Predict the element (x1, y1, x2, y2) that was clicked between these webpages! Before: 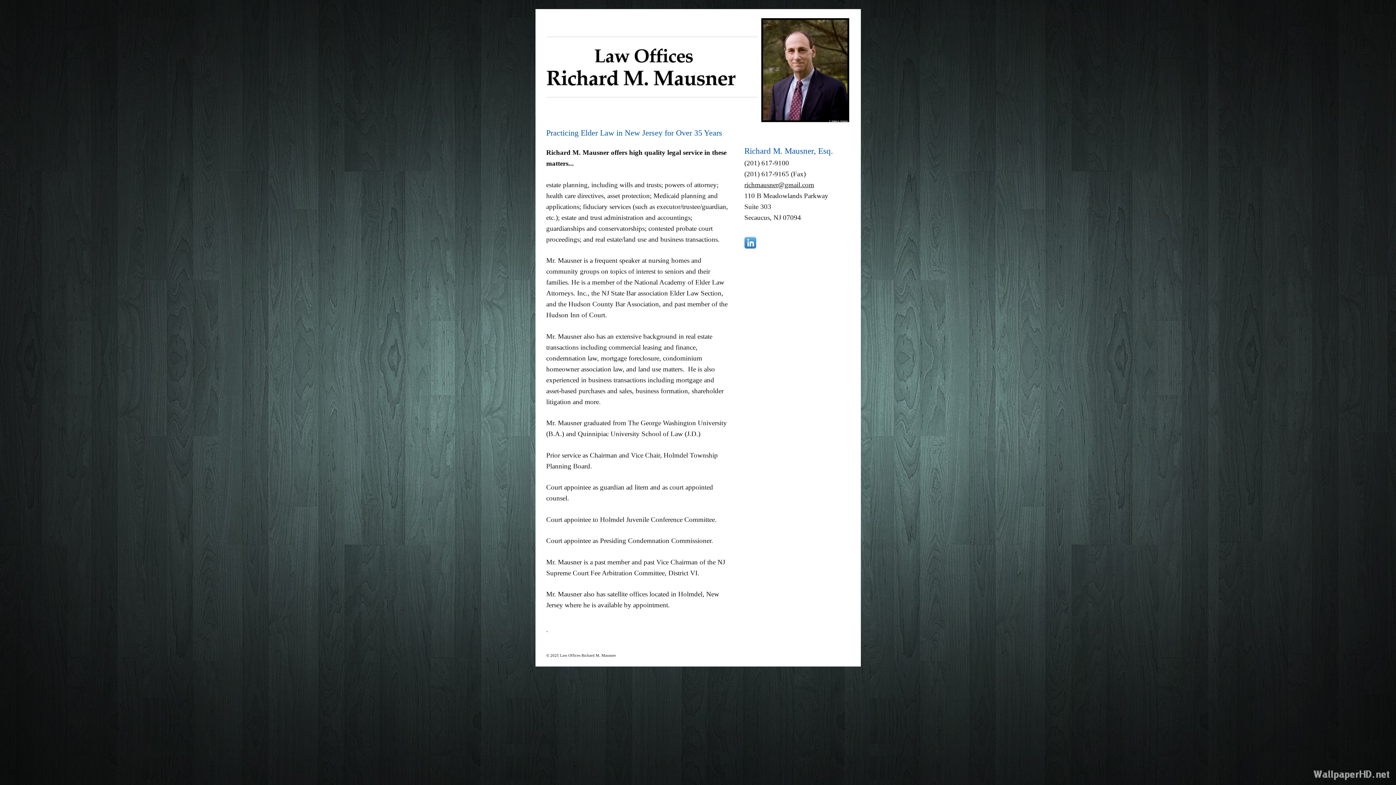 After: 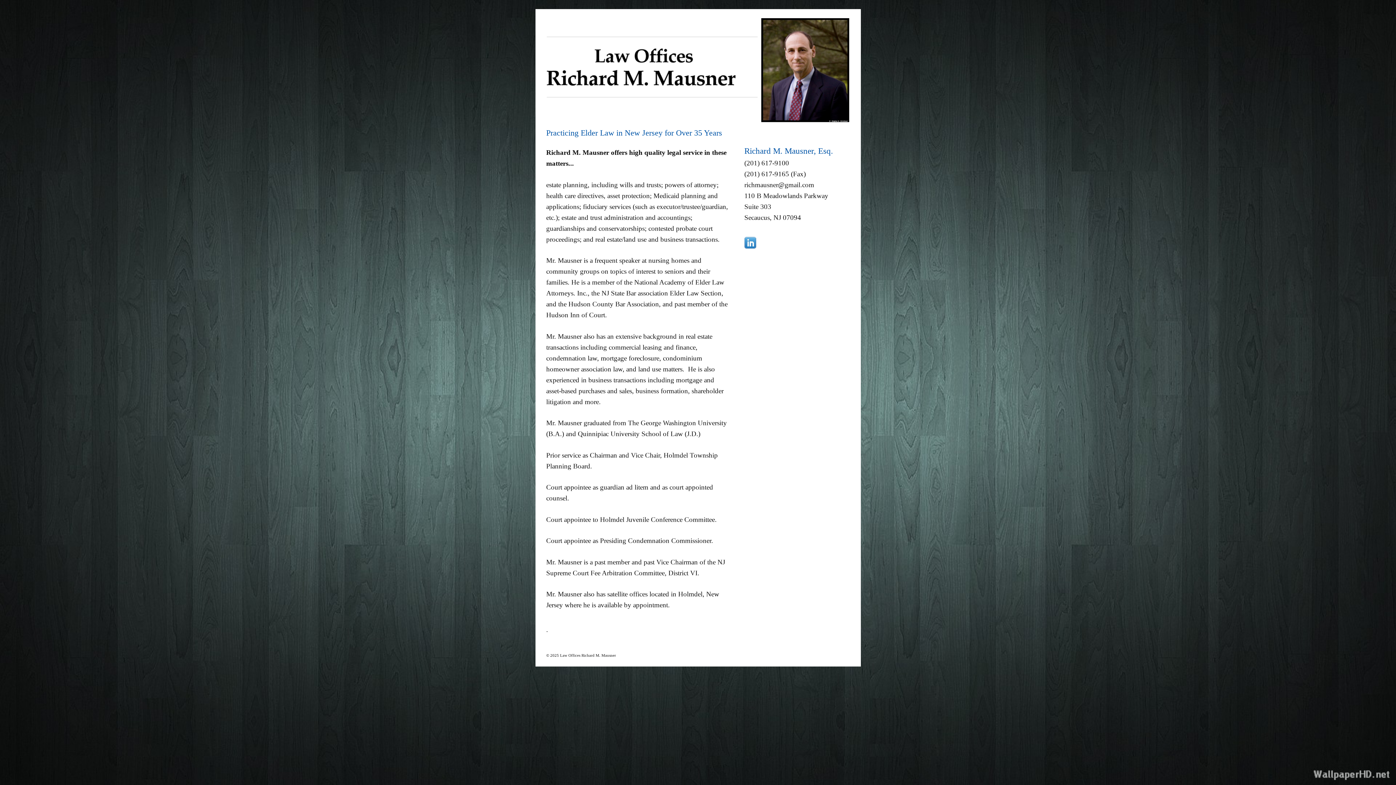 Action: bbox: (744, 181, 814, 188) label: richmausner@gmail.com